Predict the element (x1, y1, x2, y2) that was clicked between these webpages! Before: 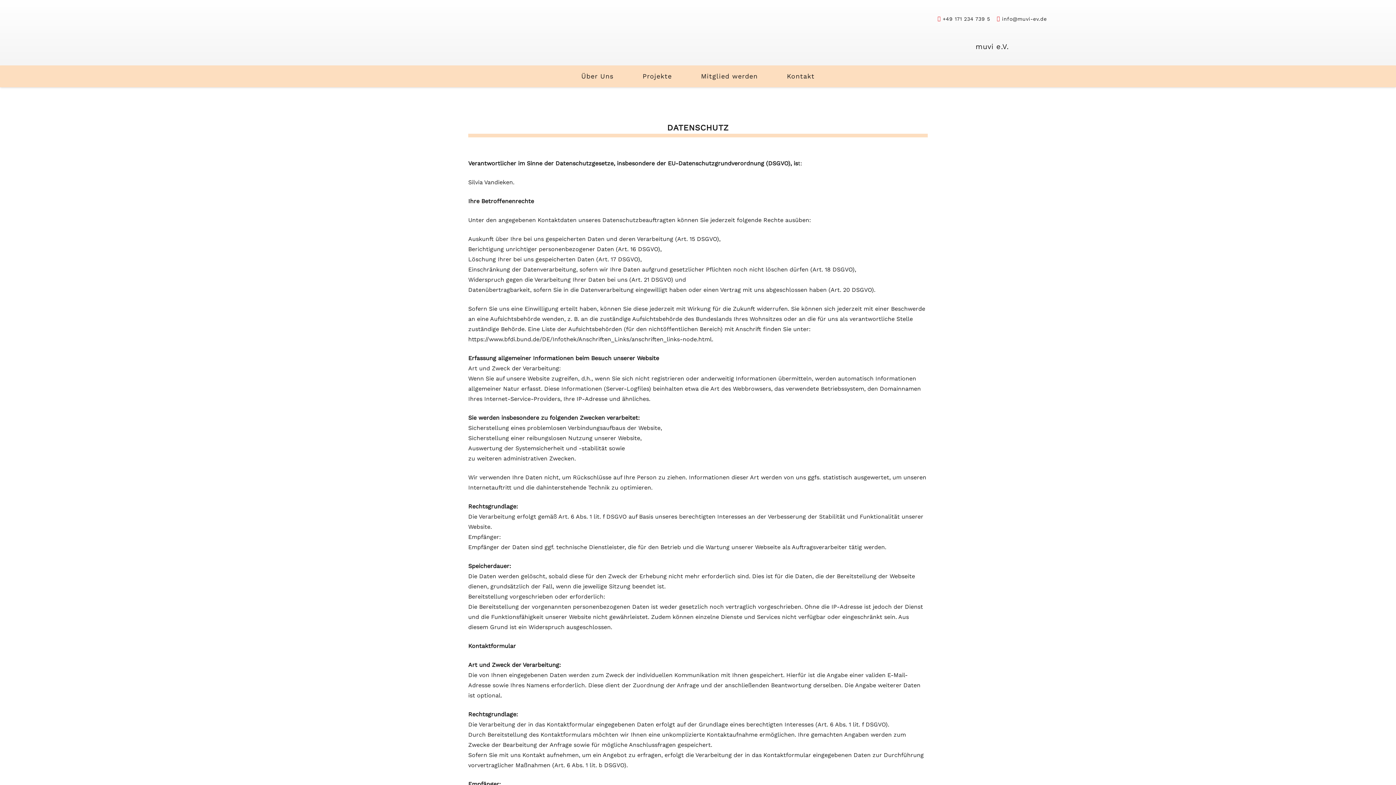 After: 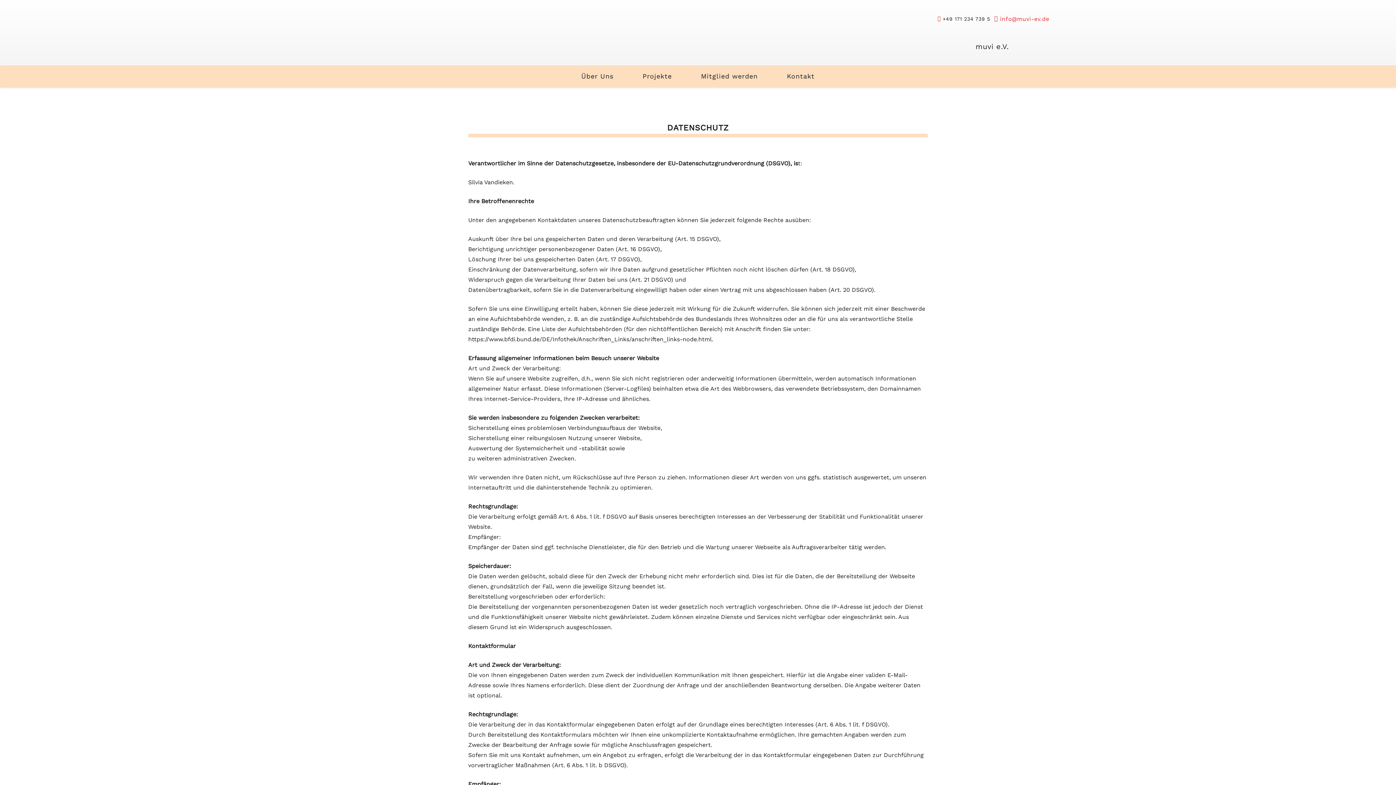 Action: bbox: (997, 16, 1047, 21) label: info@muvi-ev.de